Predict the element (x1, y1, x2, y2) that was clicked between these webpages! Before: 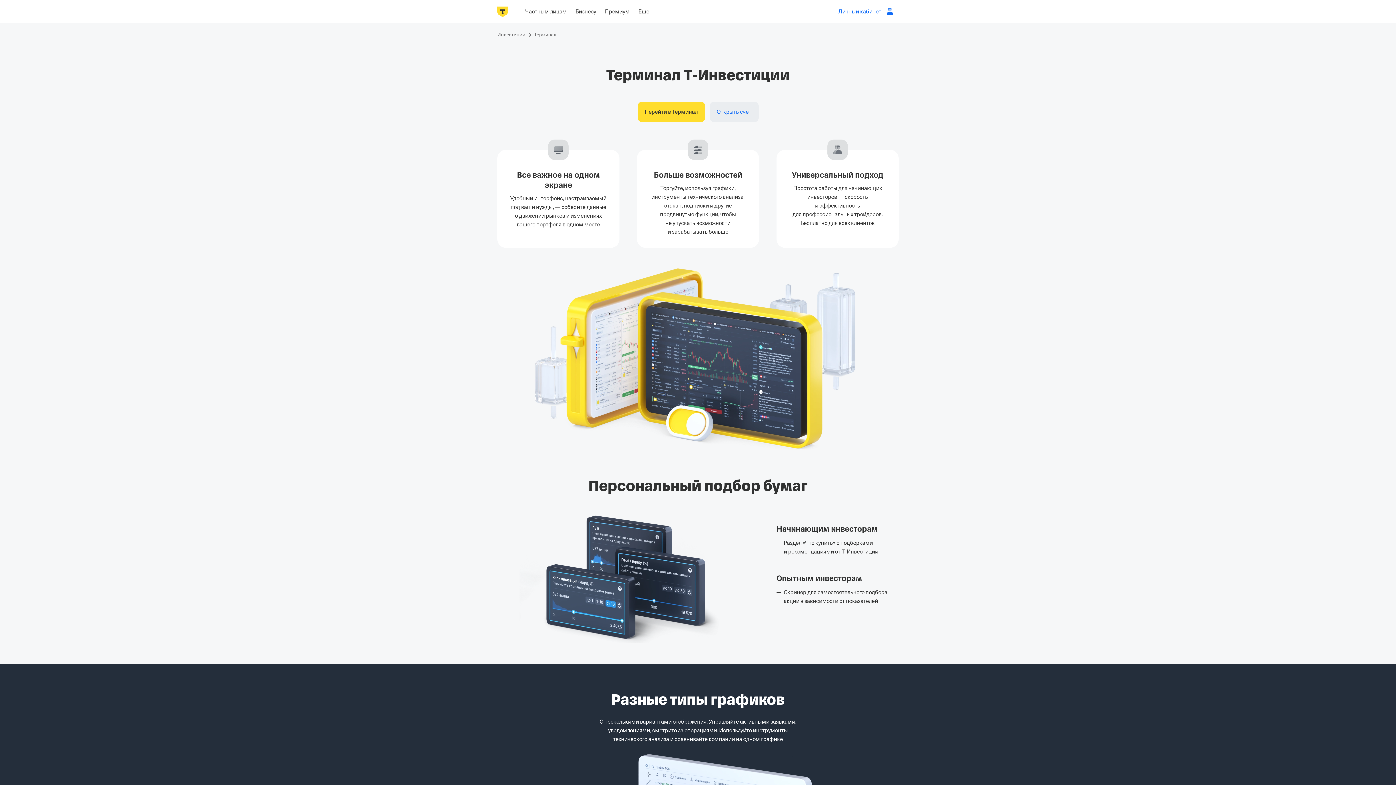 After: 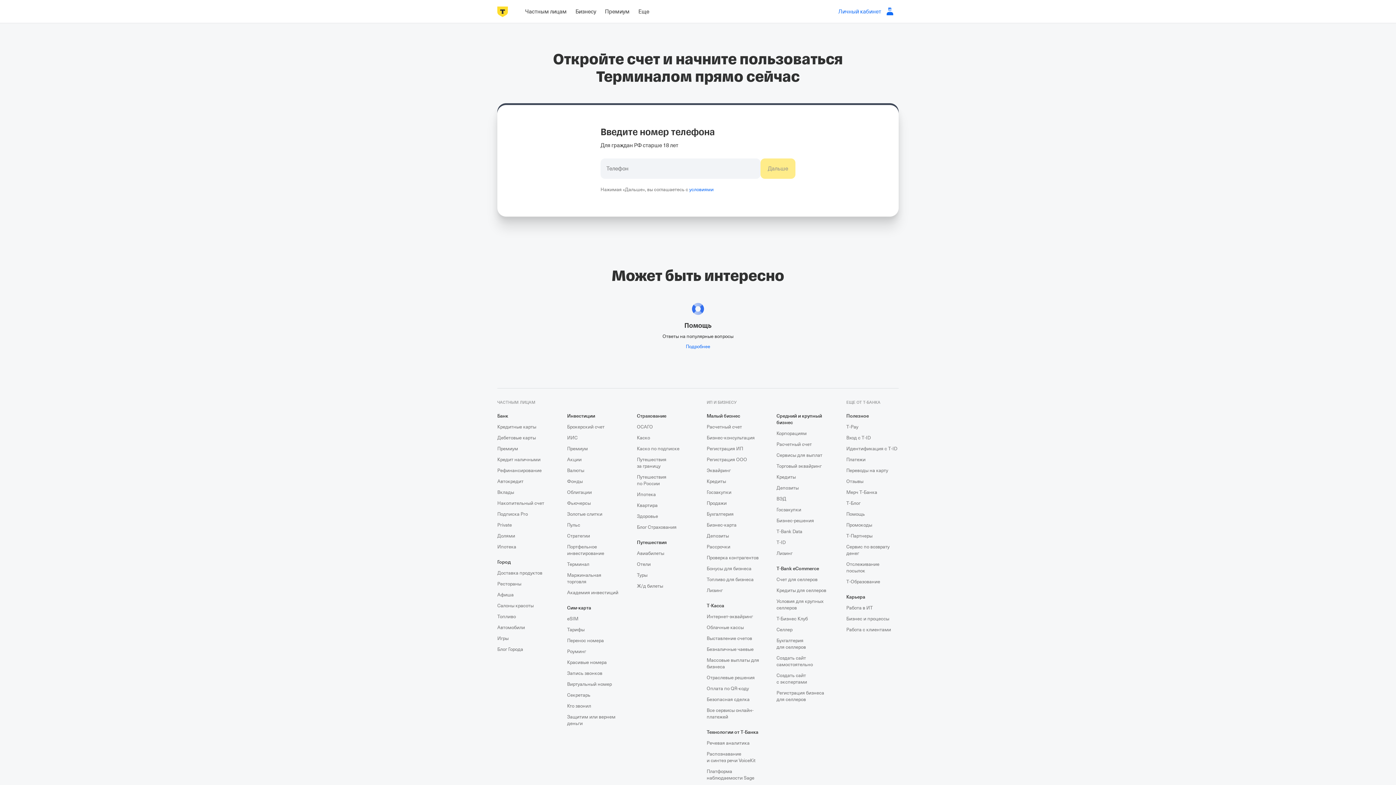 Action: label: Открыть счет bbox: (709, 101, 758, 122)